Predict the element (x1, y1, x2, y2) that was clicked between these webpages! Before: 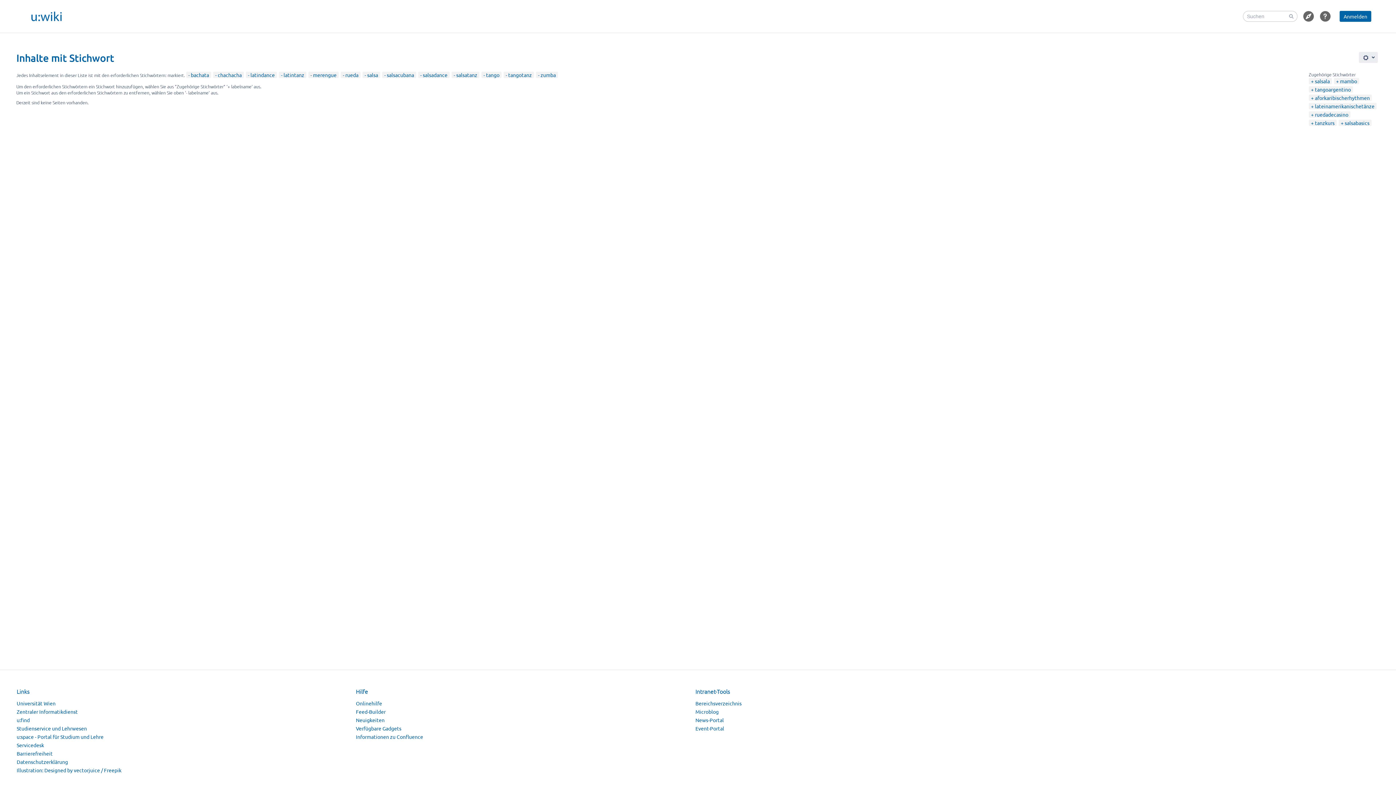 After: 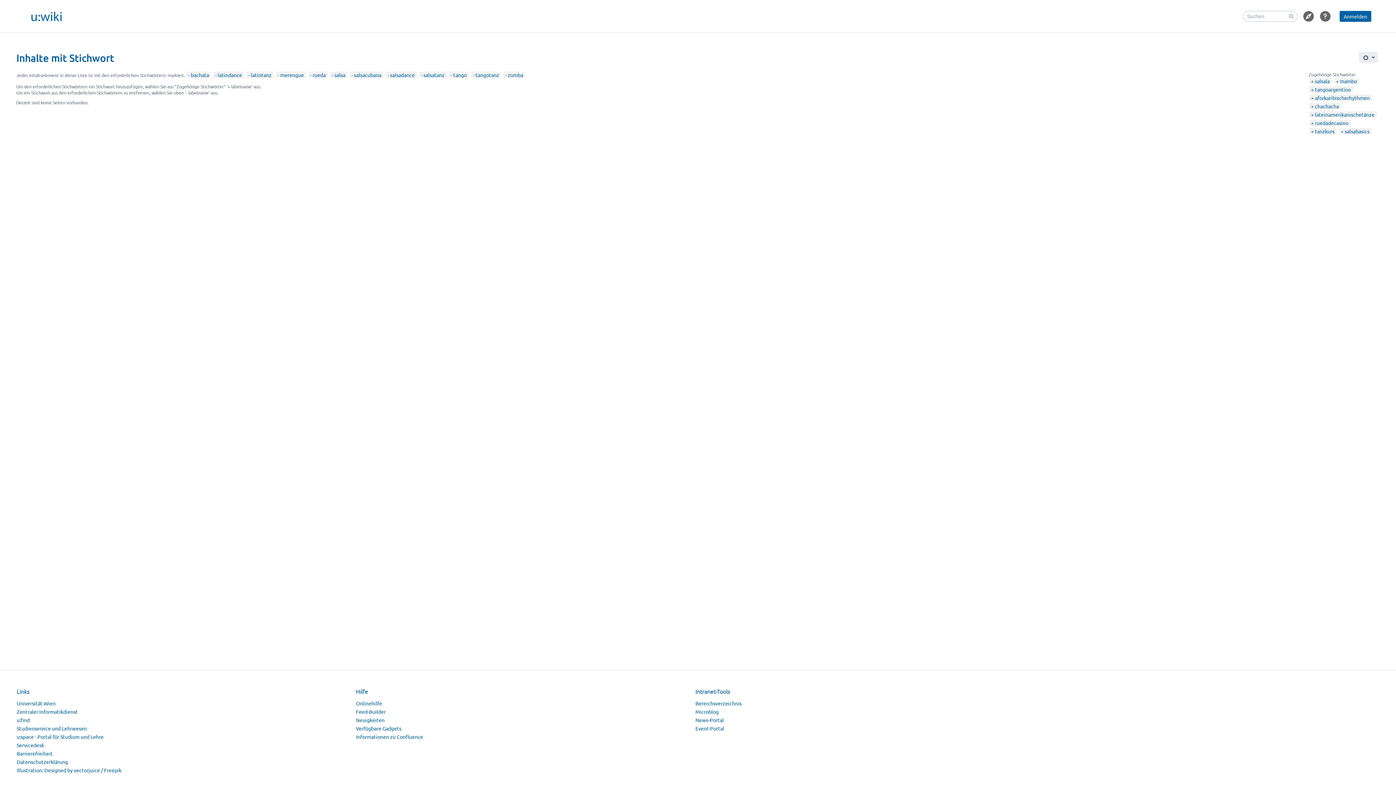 Action: label: chachacha bbox: (215, 71, 241, 78)